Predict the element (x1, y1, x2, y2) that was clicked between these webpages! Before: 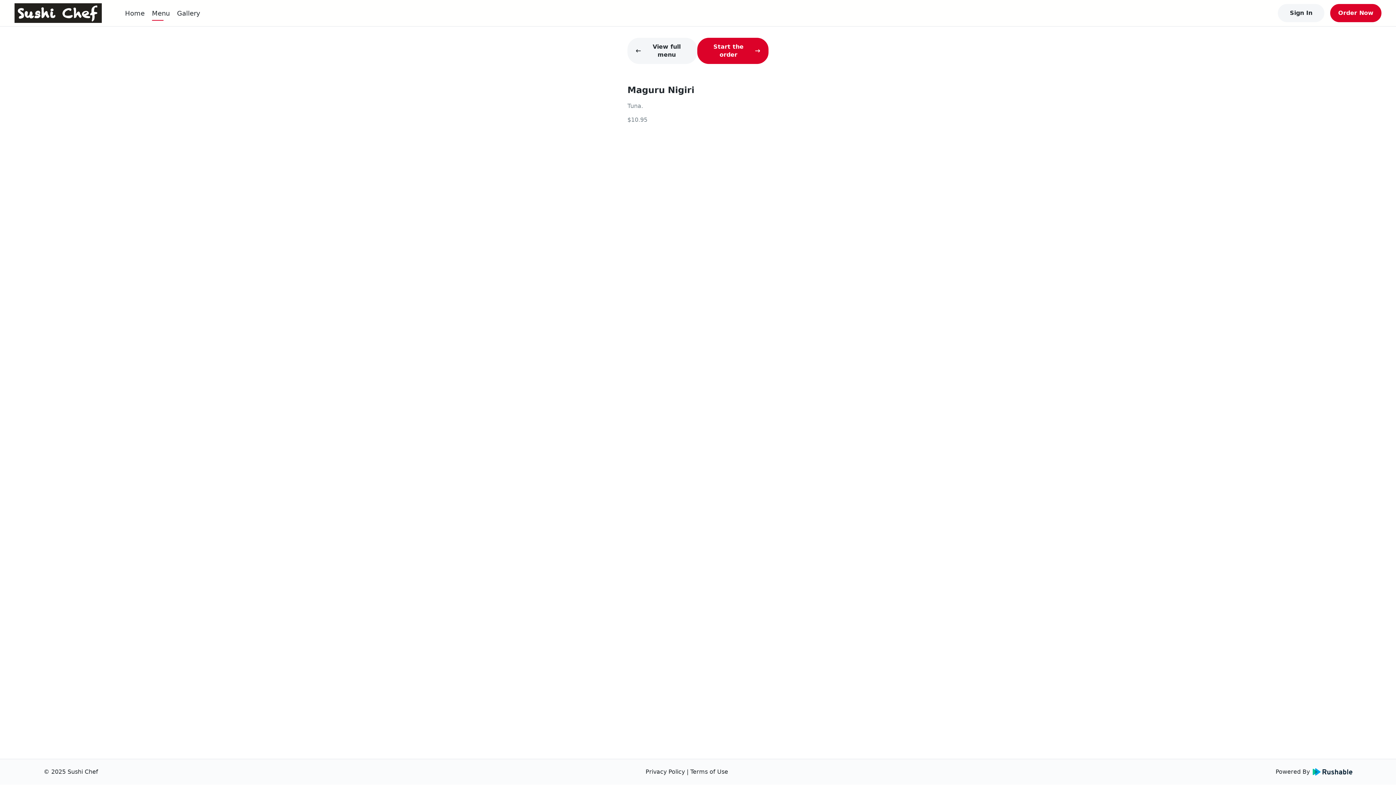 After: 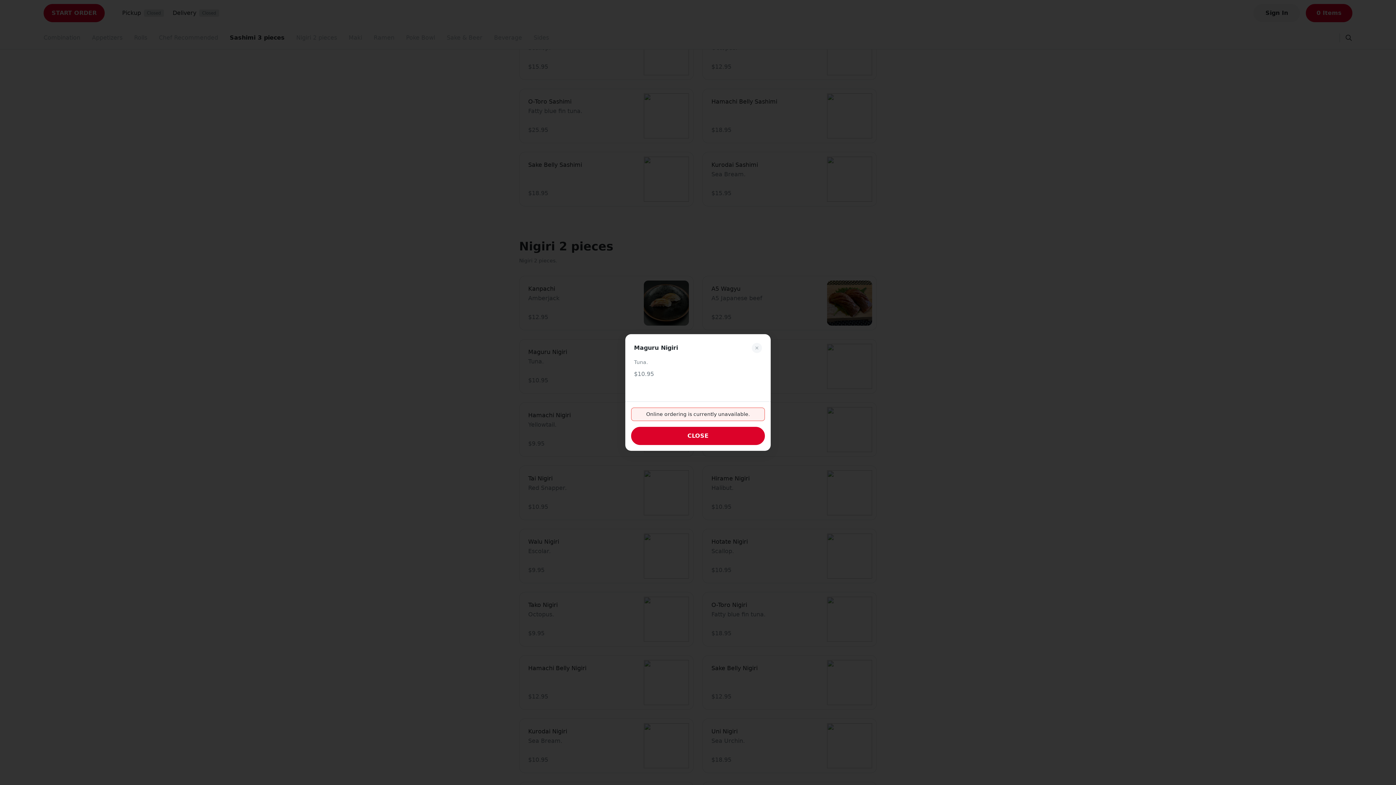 Action: label: Start the order bbox: (697, 37, 768, 64)